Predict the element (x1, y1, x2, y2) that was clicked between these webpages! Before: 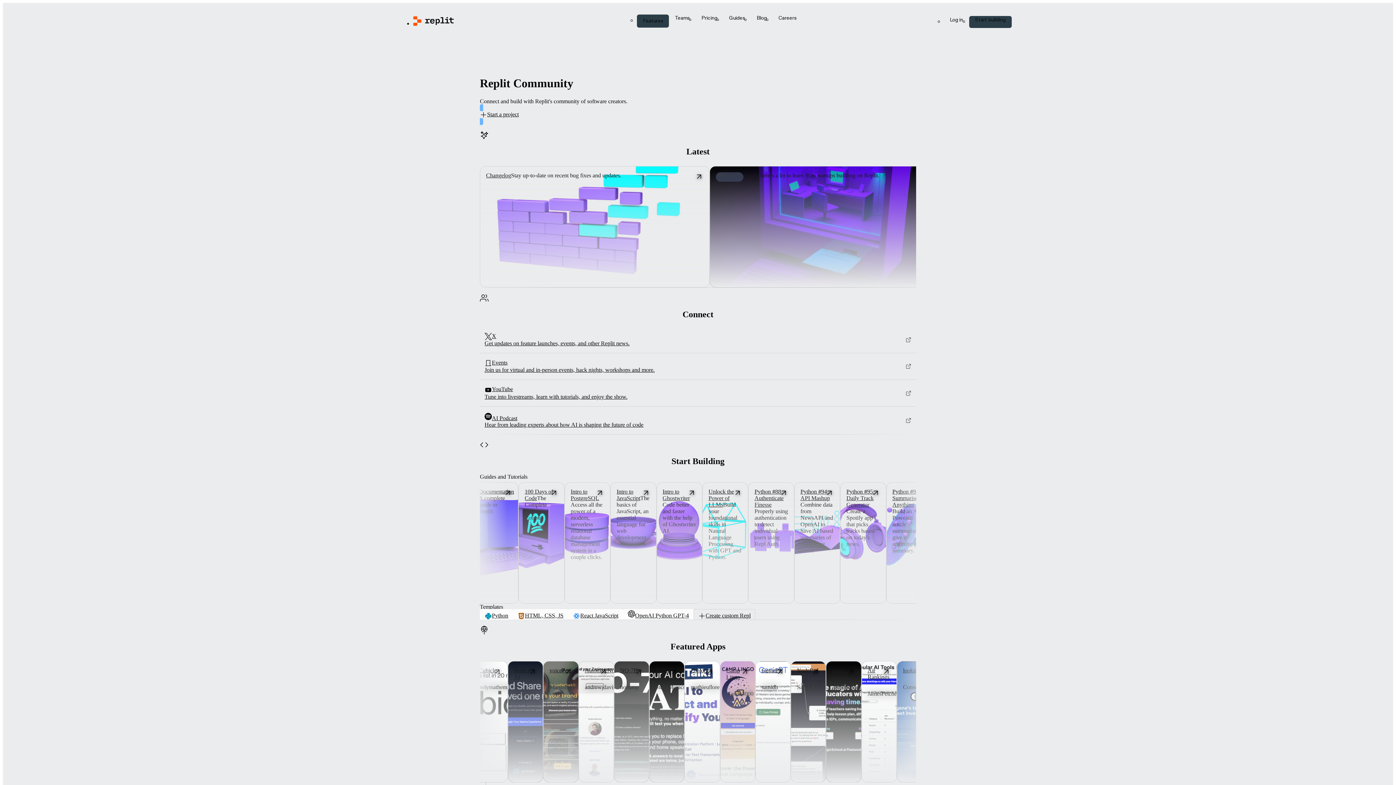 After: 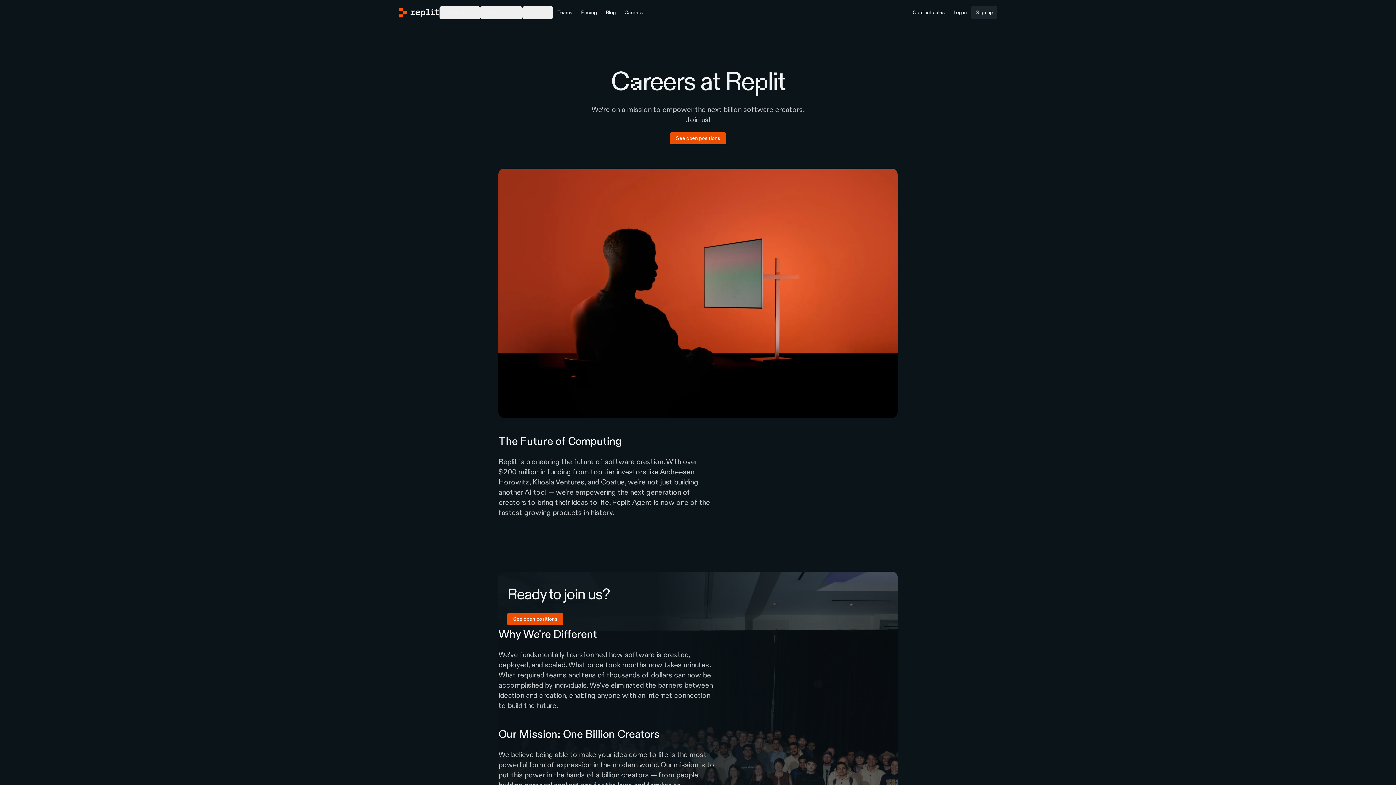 Action: label: Careers bbox: (772, 14, 802, 26)